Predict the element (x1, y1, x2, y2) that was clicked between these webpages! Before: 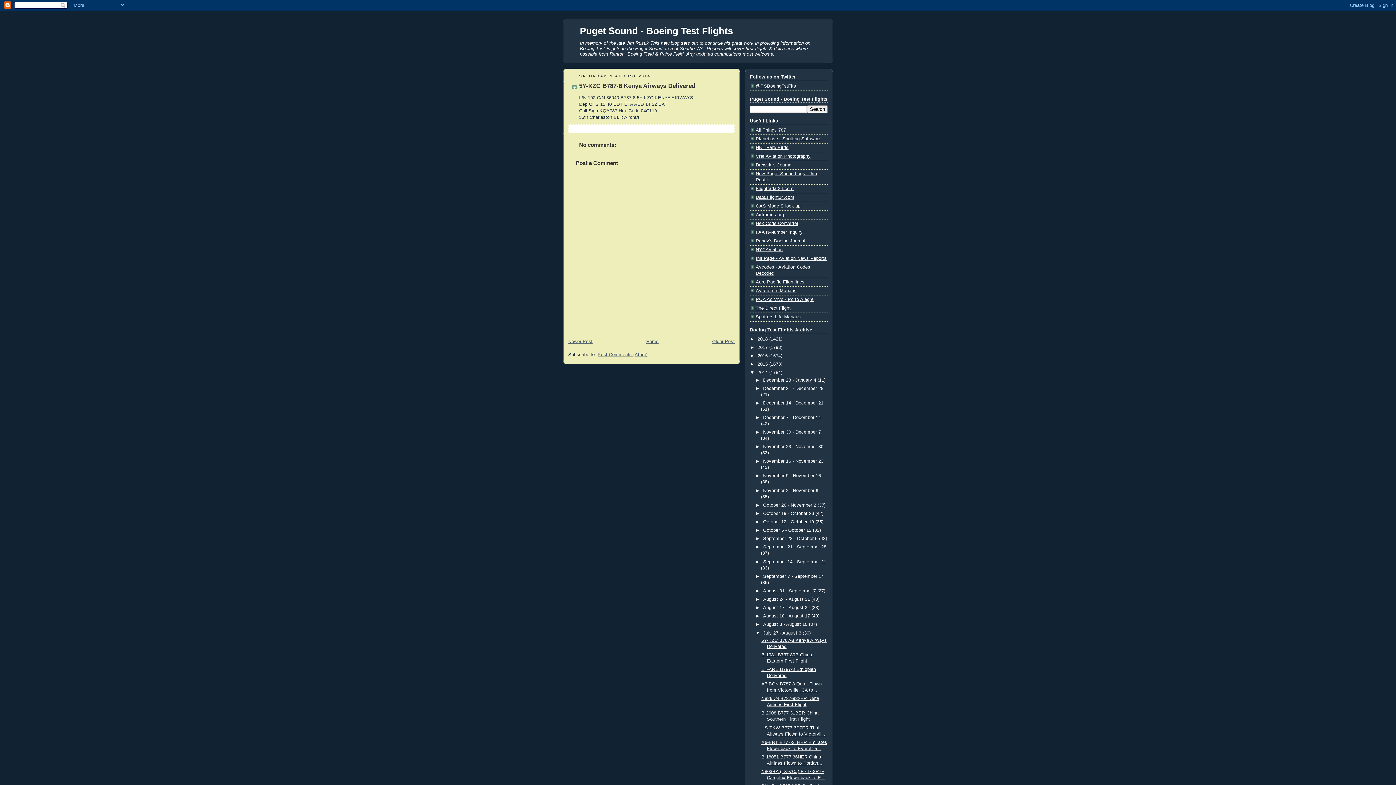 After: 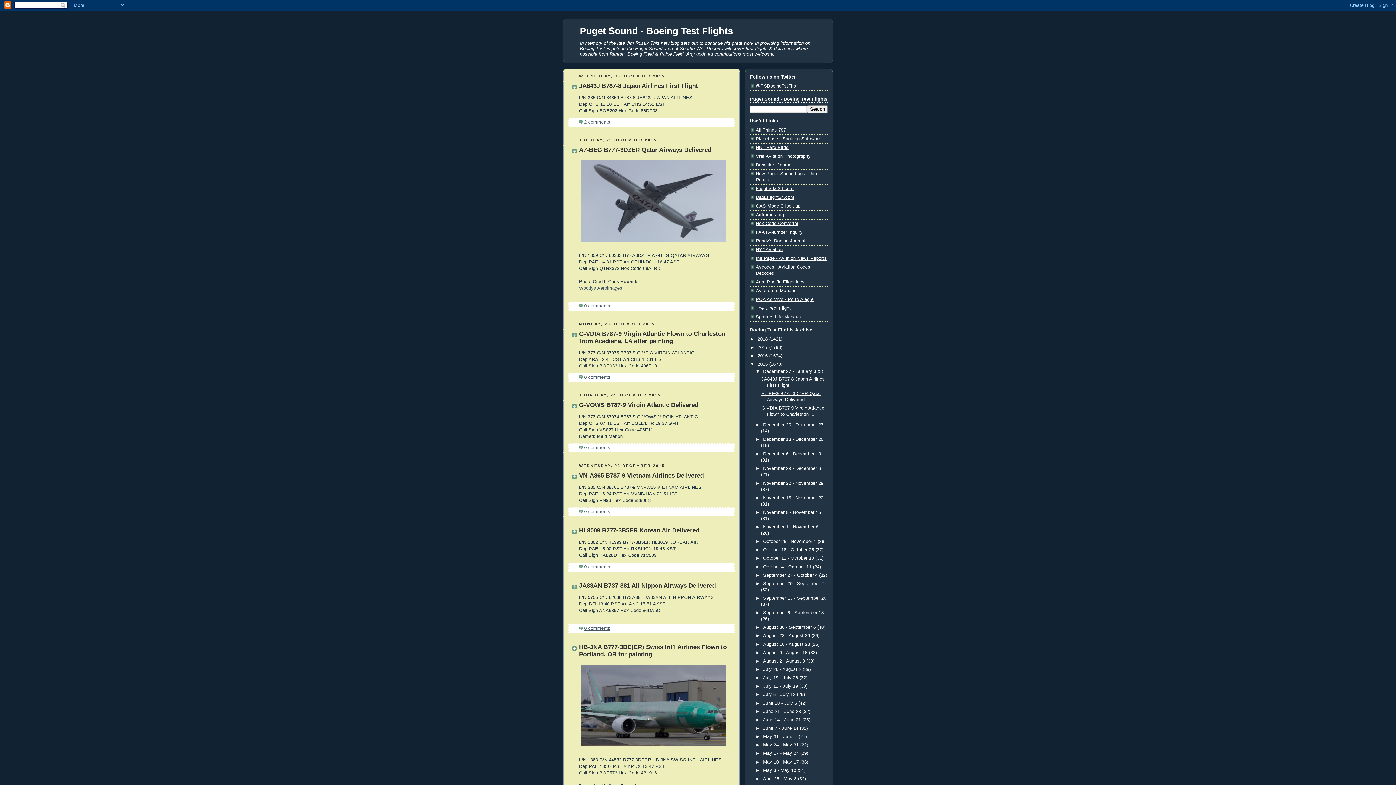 Action: label: 2015  bbox: (757, 361, 769, 366)